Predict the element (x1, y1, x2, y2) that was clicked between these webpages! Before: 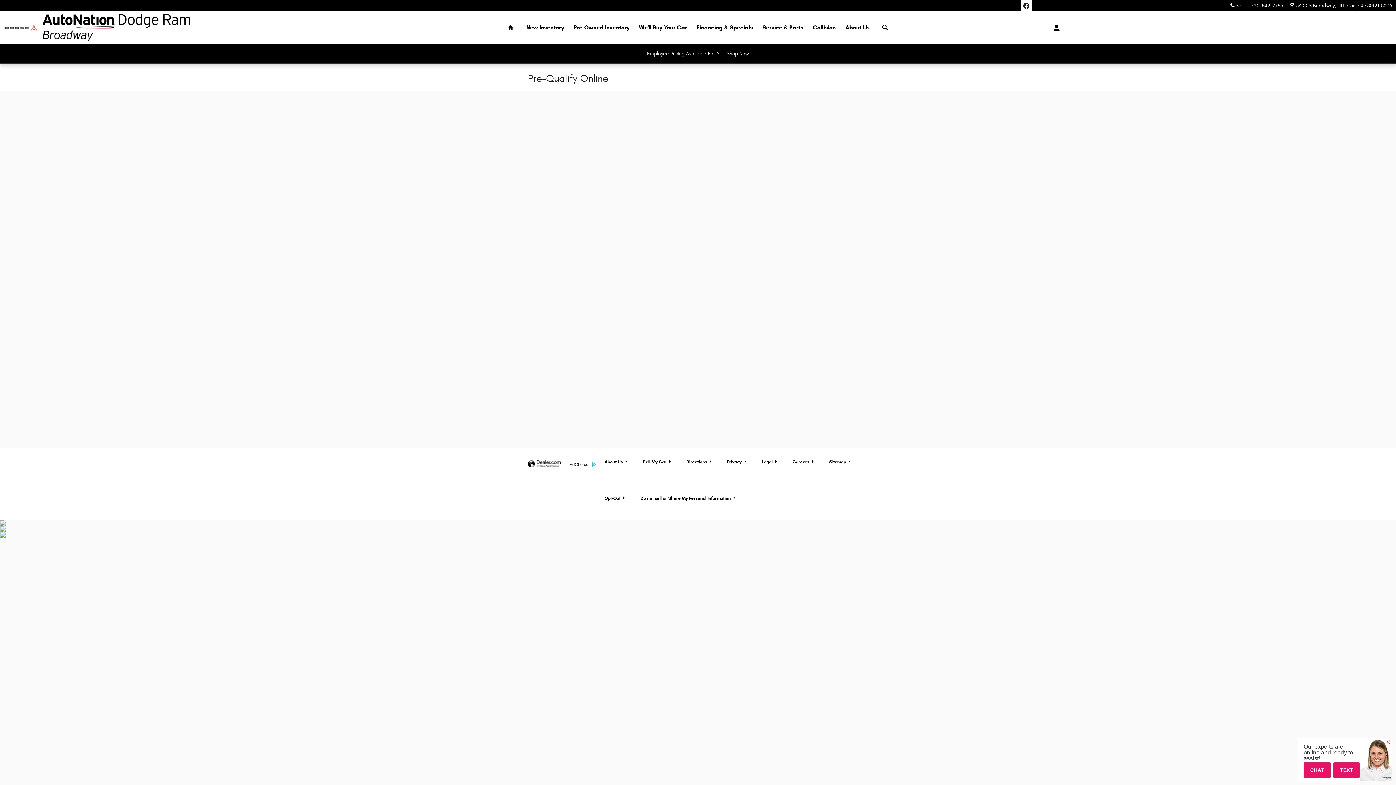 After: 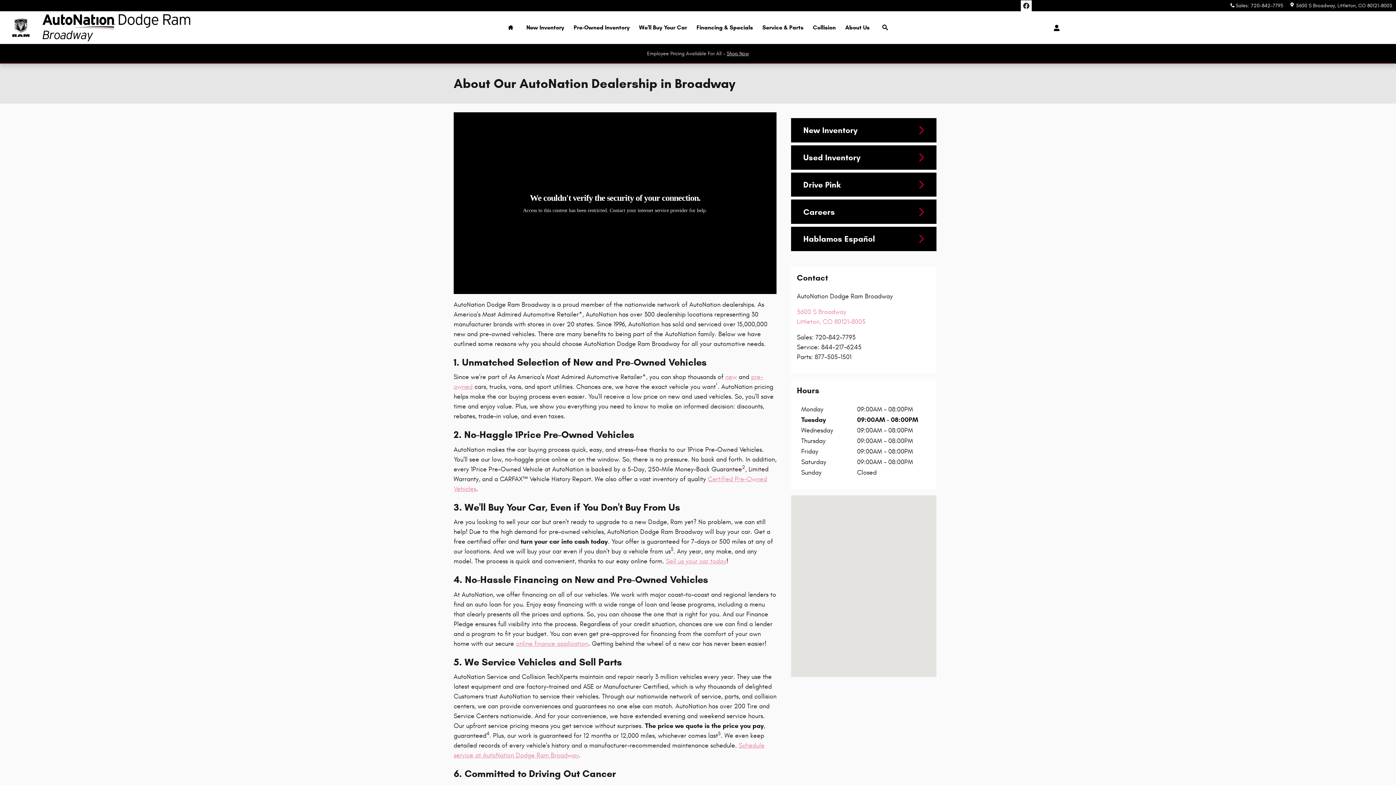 Action: label: About Us  bbox: (597, 448, 635, 484)